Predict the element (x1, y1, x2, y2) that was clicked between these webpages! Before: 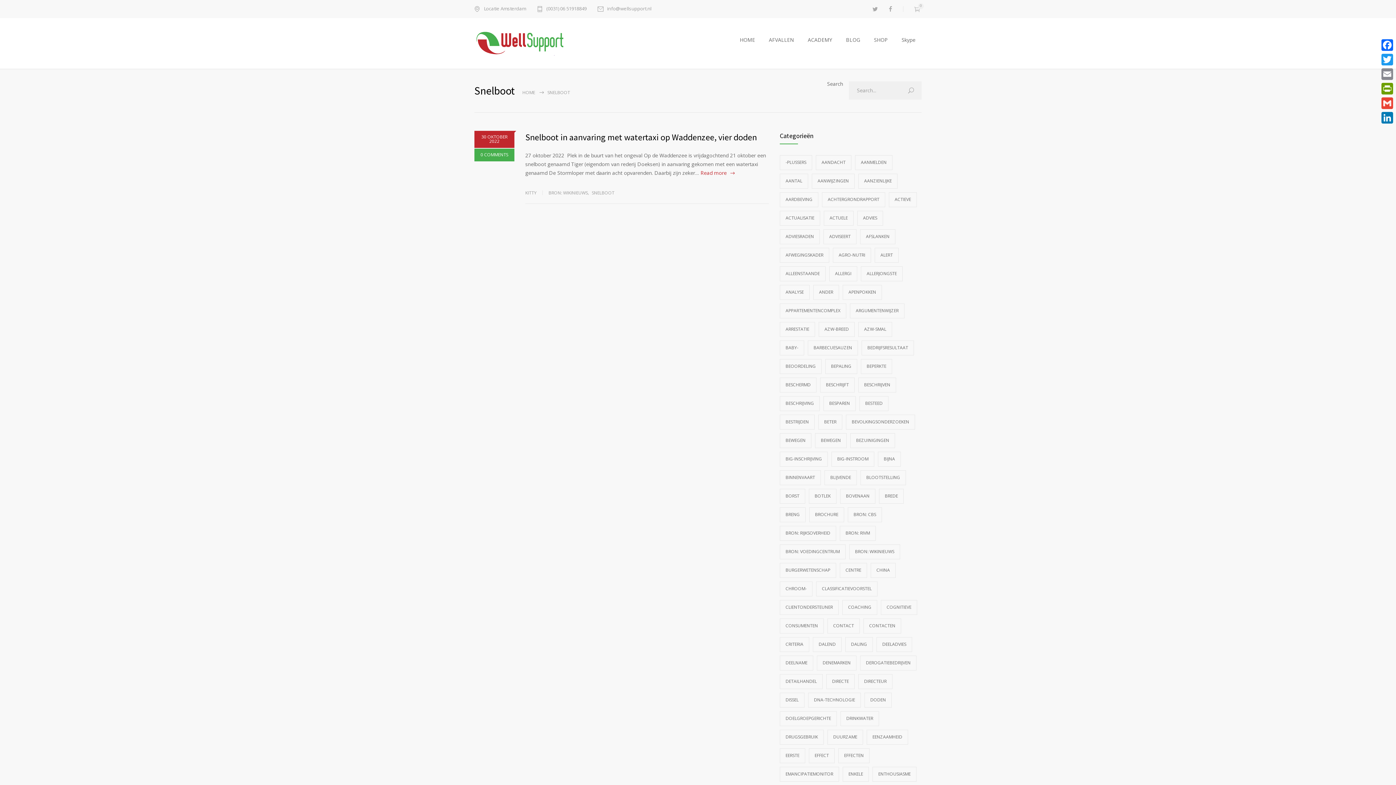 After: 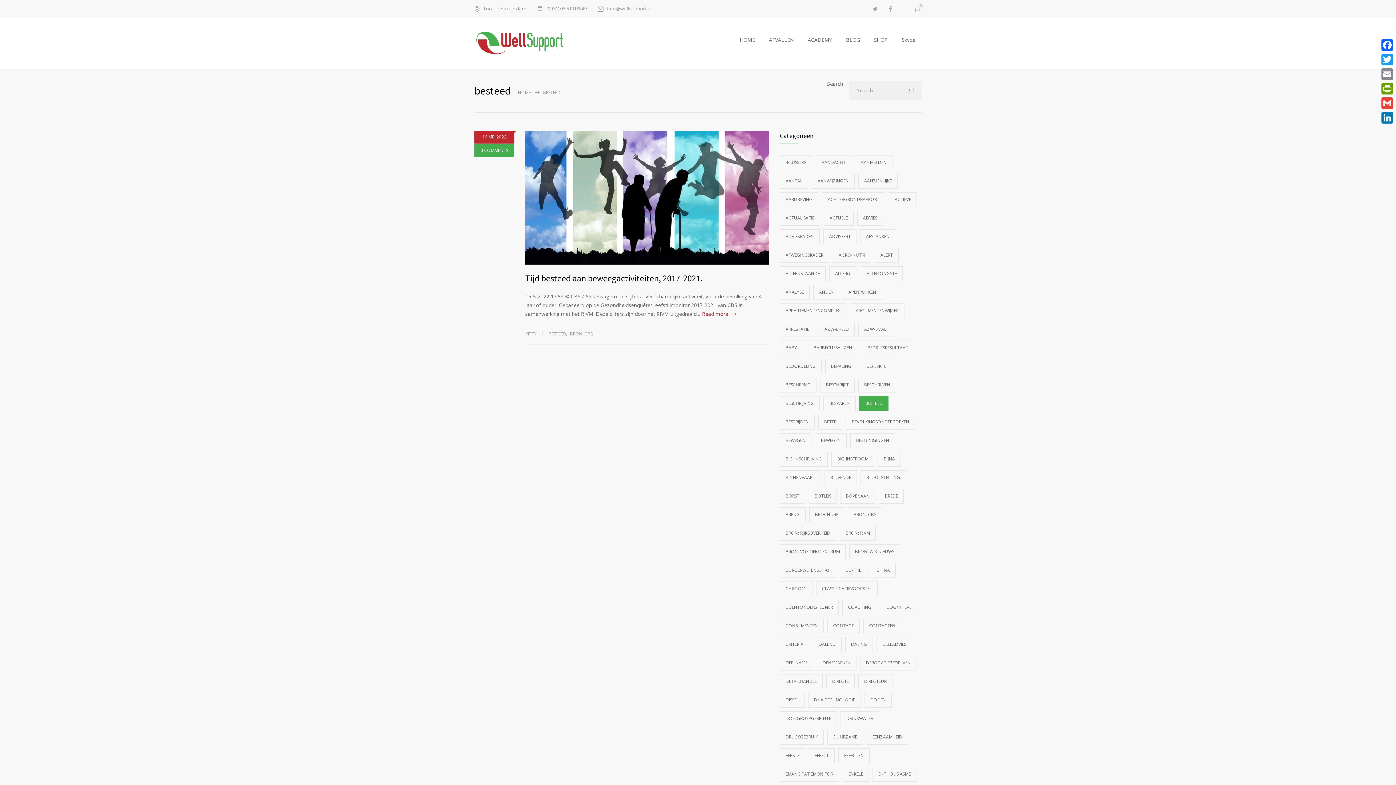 Action: label: BESTEED bbox: (859, 396, 888, 411)